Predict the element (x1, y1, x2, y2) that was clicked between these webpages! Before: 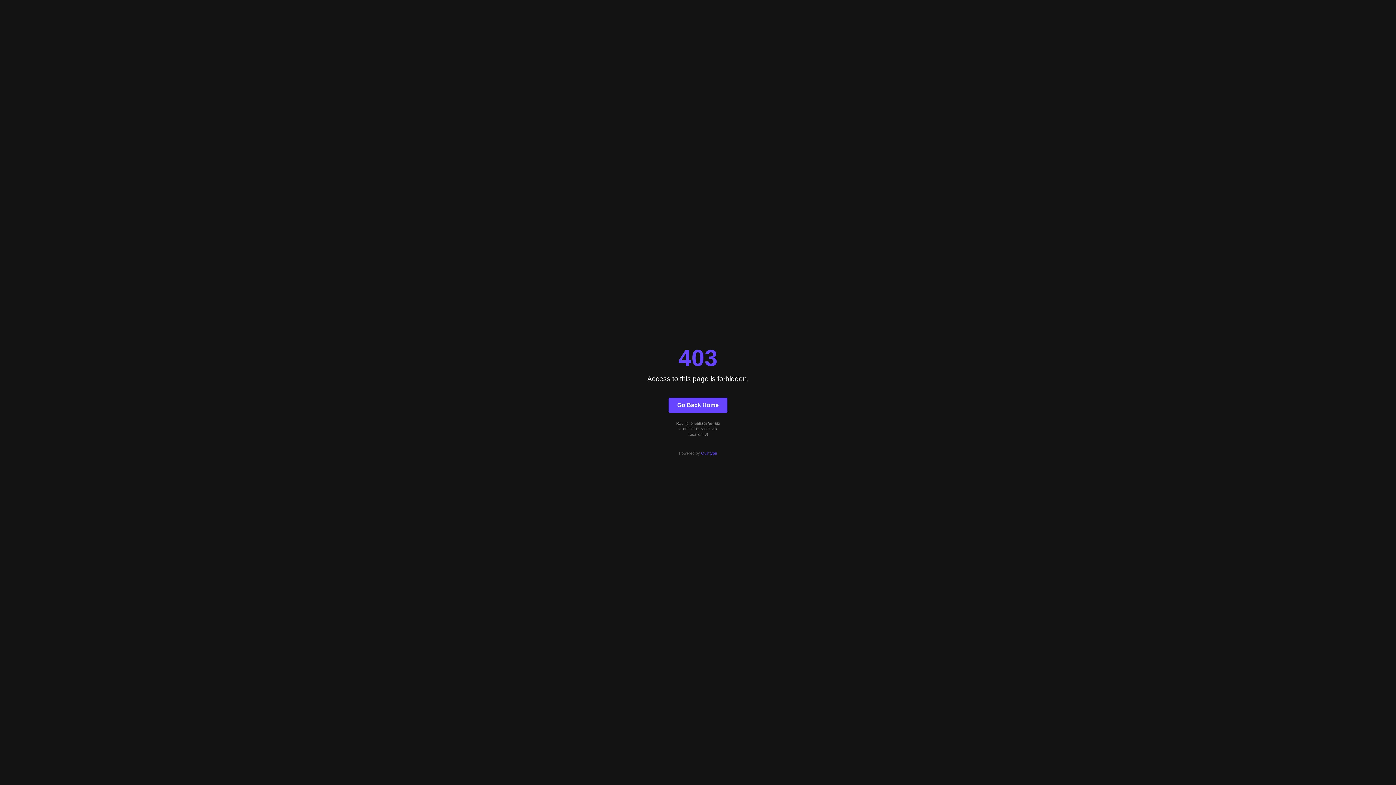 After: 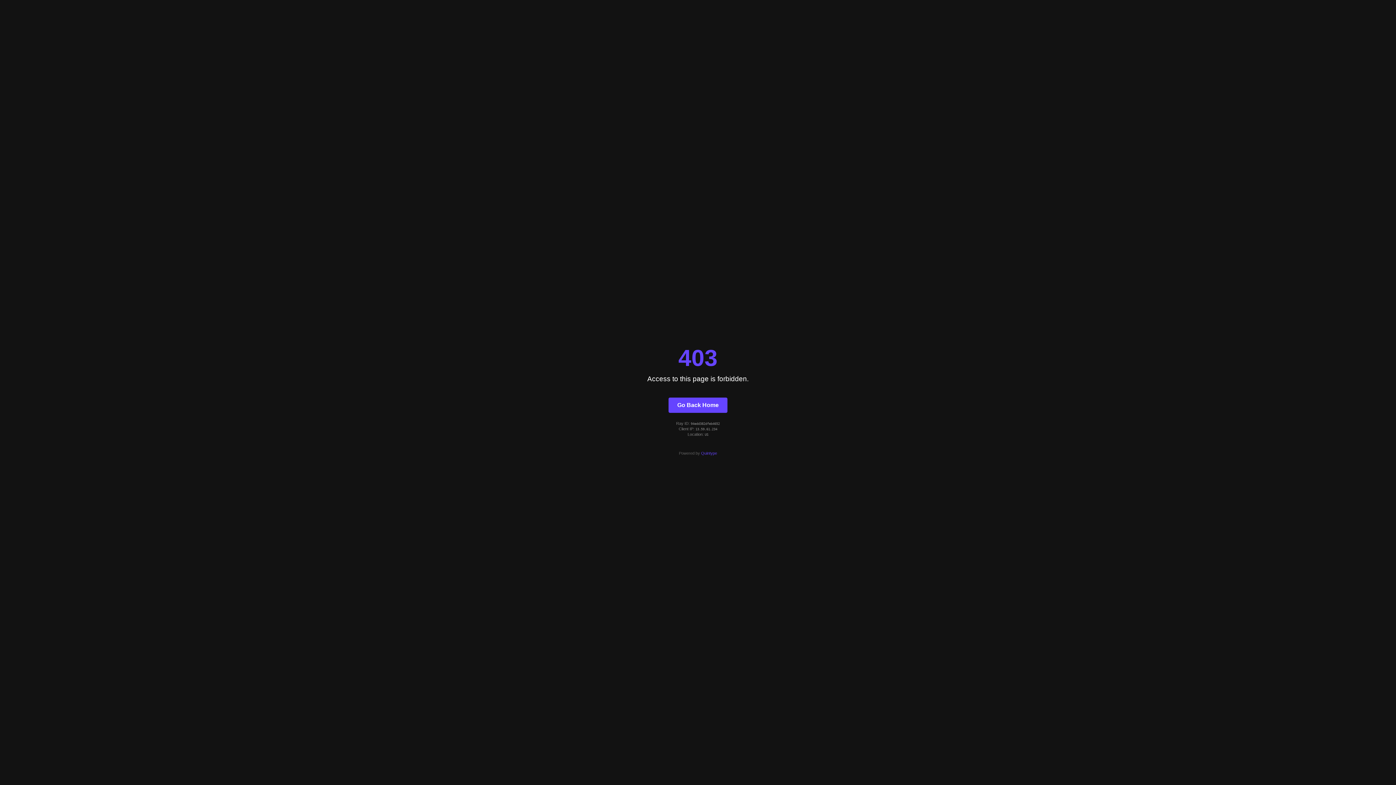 Action: bbox: (701, 451, 717, 455) label: Quintype